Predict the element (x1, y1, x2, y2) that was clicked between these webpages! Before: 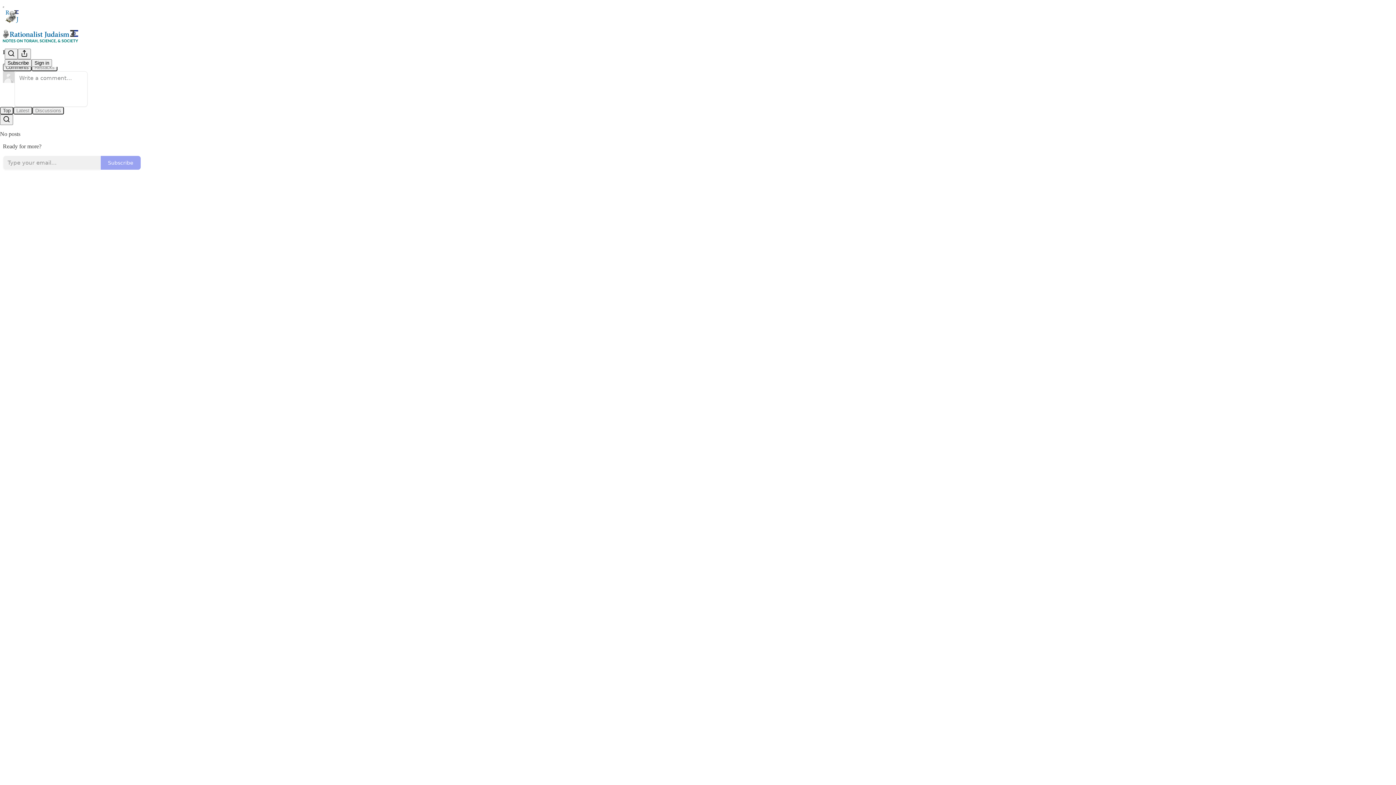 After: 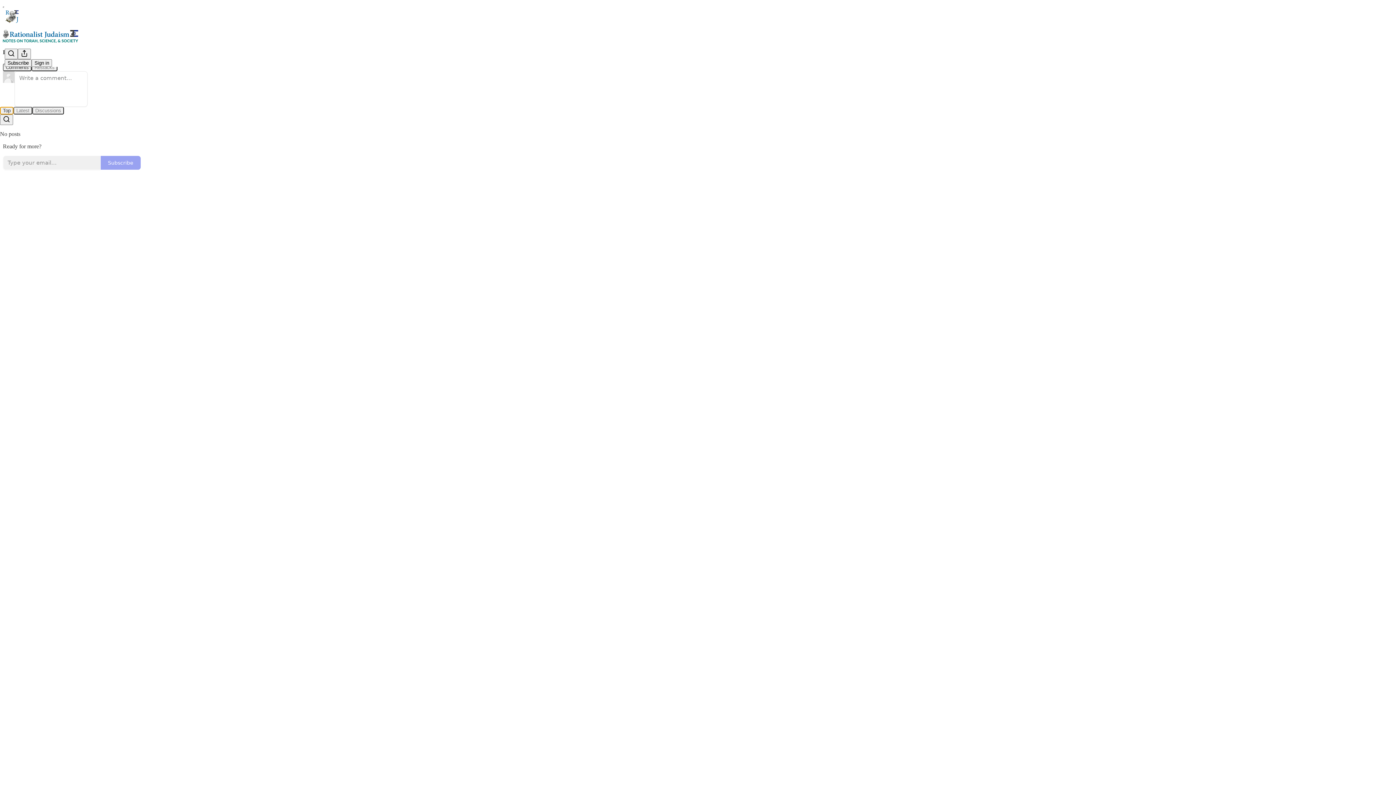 Action: label: Top bbox: (0, 106, 13, 114)